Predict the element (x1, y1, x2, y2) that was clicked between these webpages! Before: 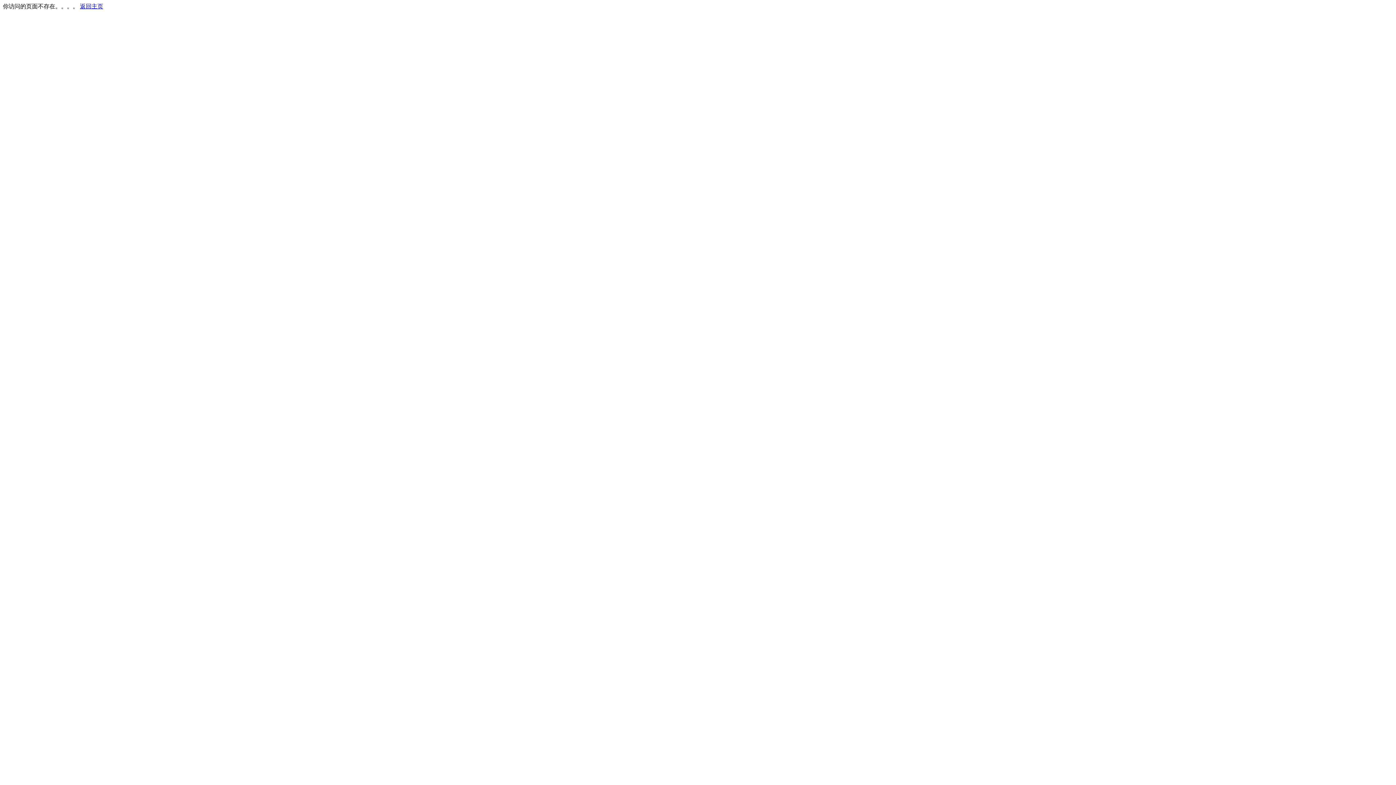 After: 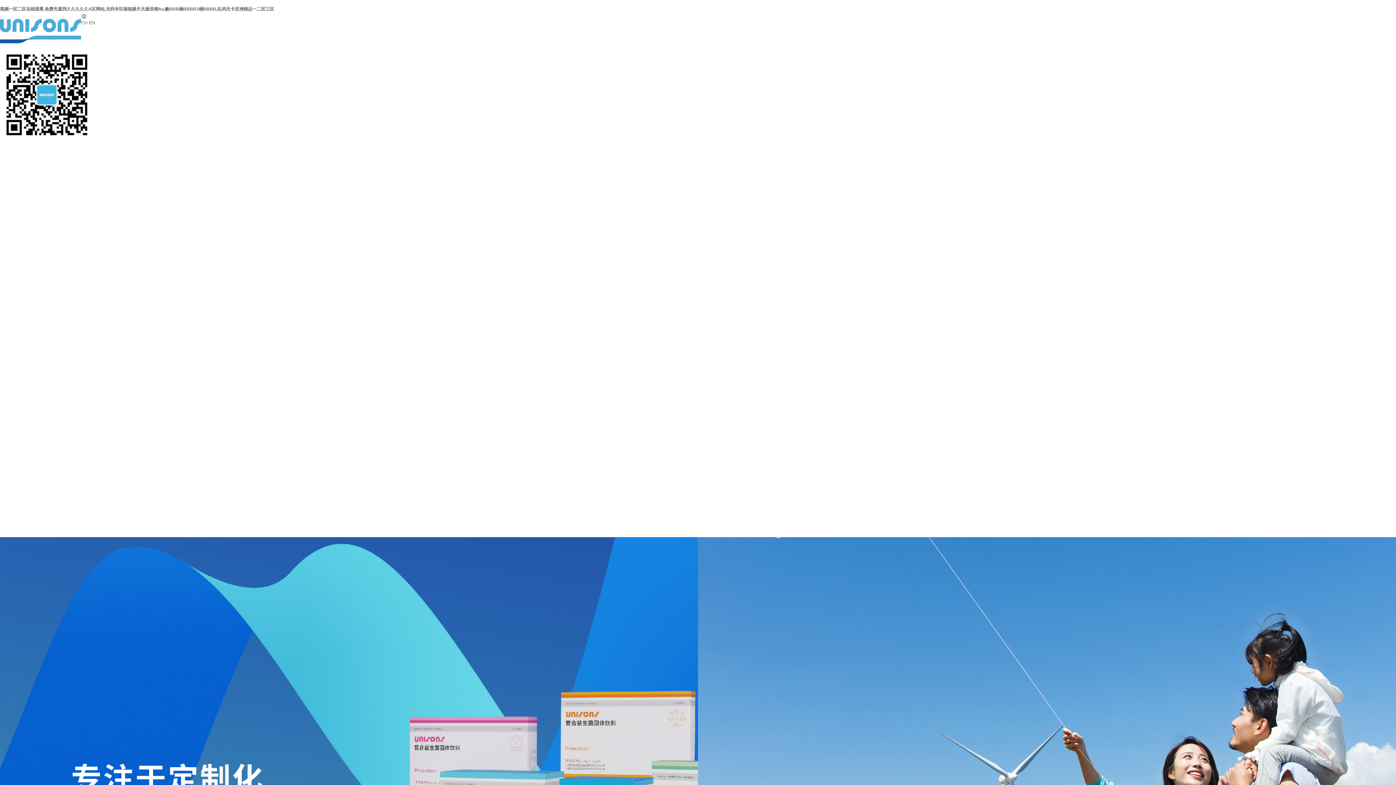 Action: label: 返回主页 bbox: (80, 3, 103, 9)